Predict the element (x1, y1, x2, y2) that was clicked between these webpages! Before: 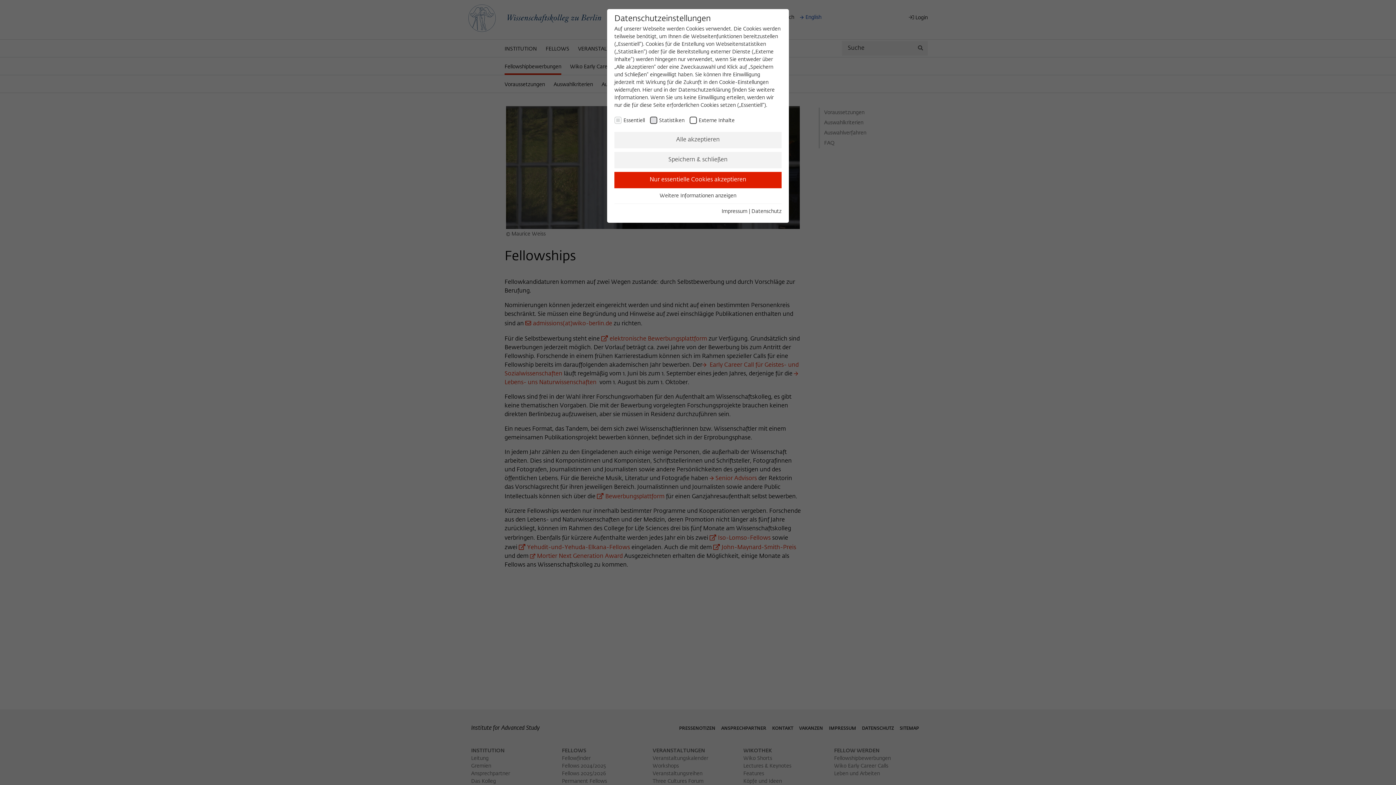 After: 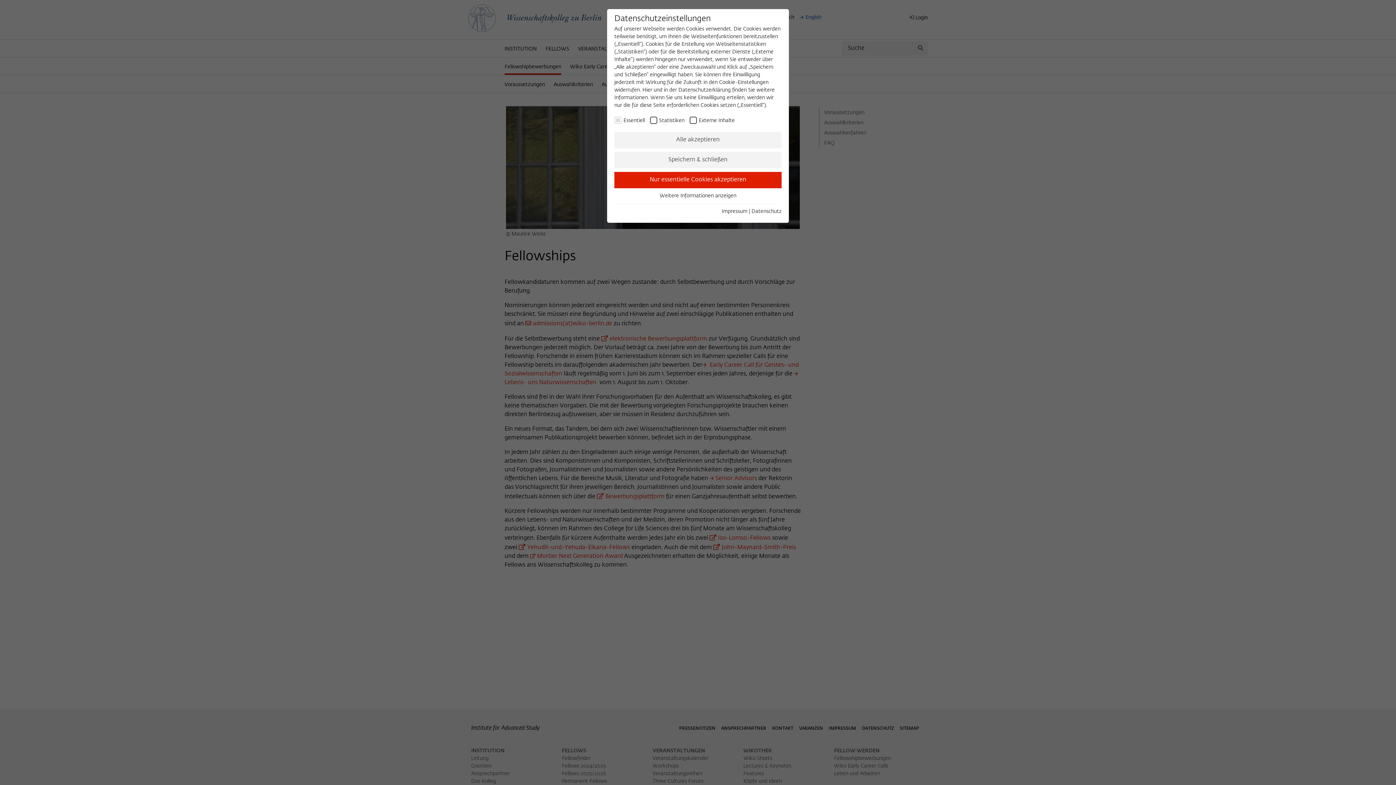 Action: label: Impressum bbox: (721, 209, 747, 214)